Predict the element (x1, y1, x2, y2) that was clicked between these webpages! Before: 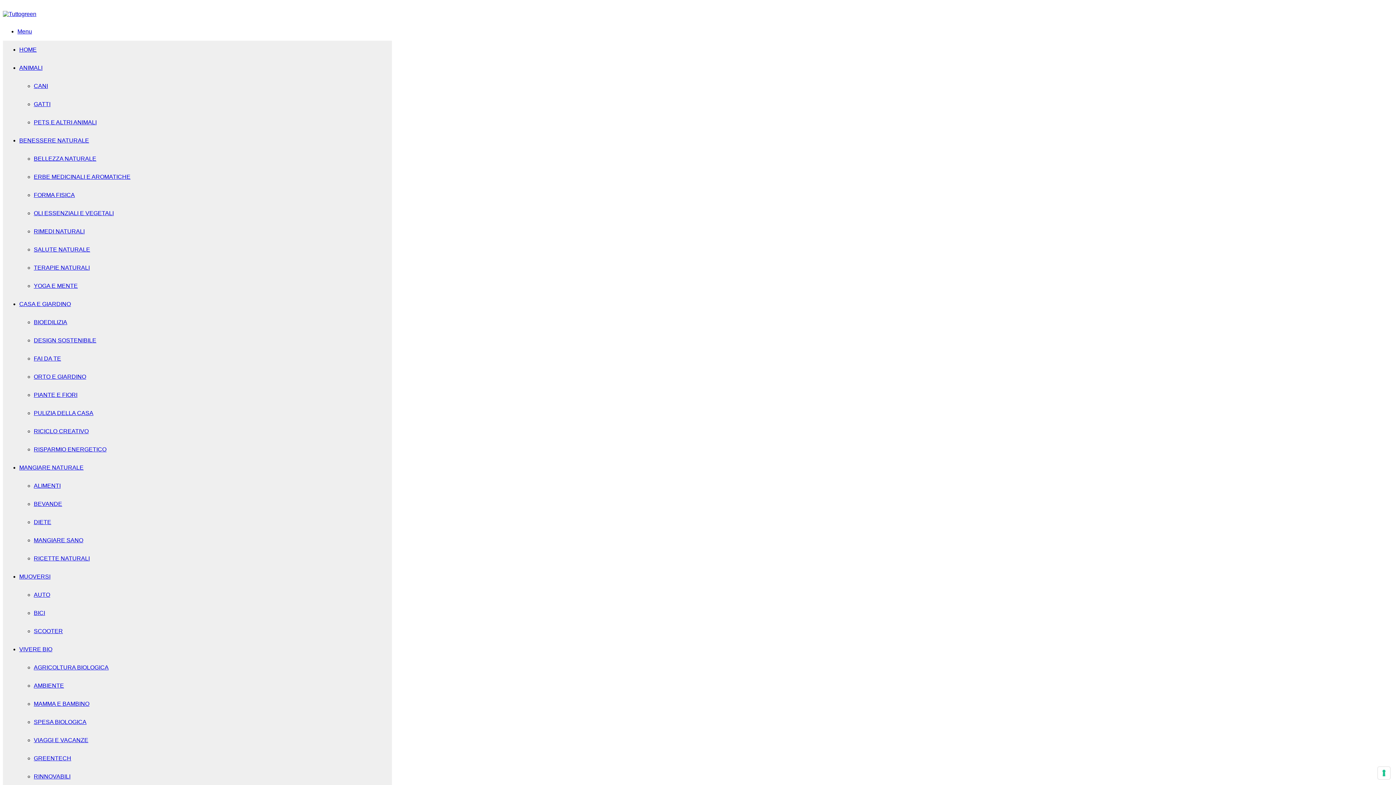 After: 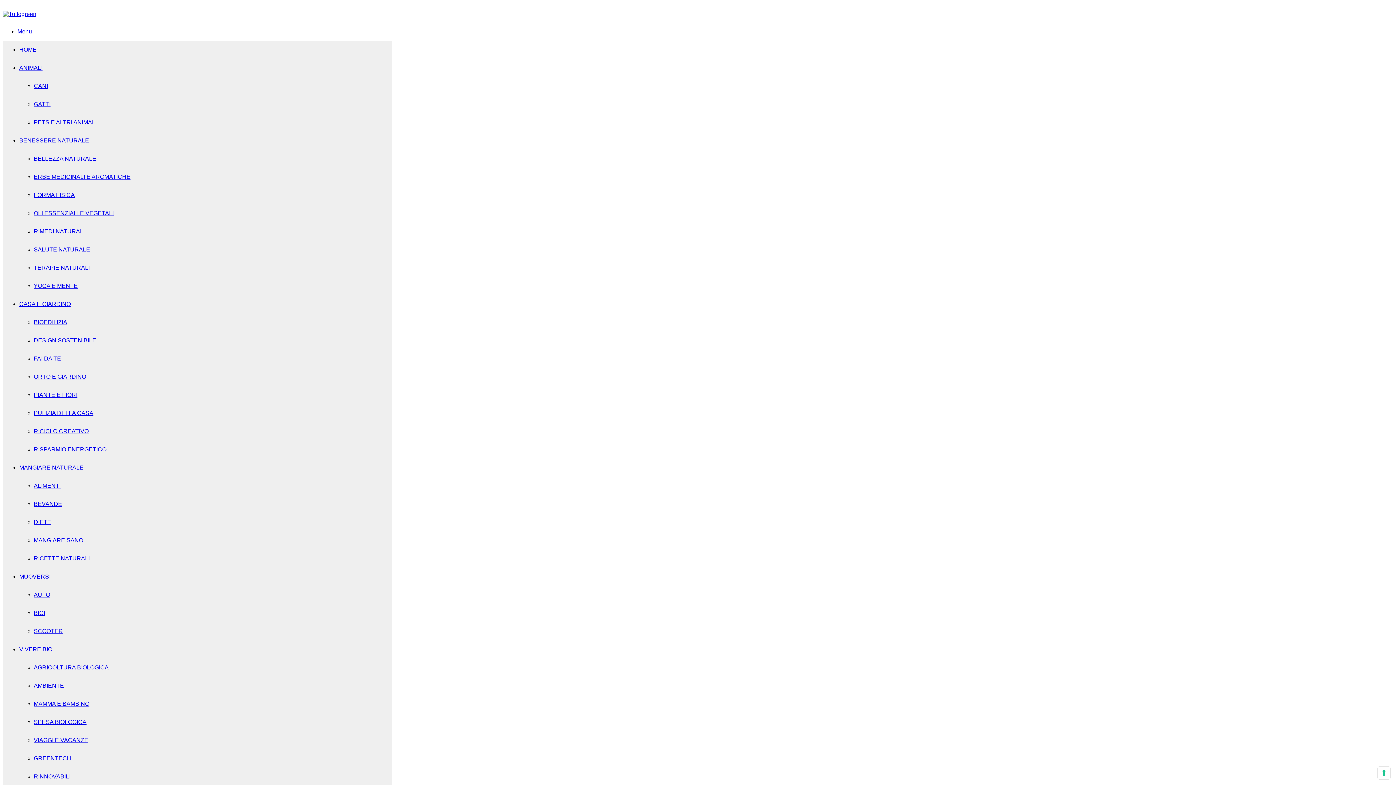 Action: label: BELLEZZA NATURALE bbox: (33, 155, 96, 161)